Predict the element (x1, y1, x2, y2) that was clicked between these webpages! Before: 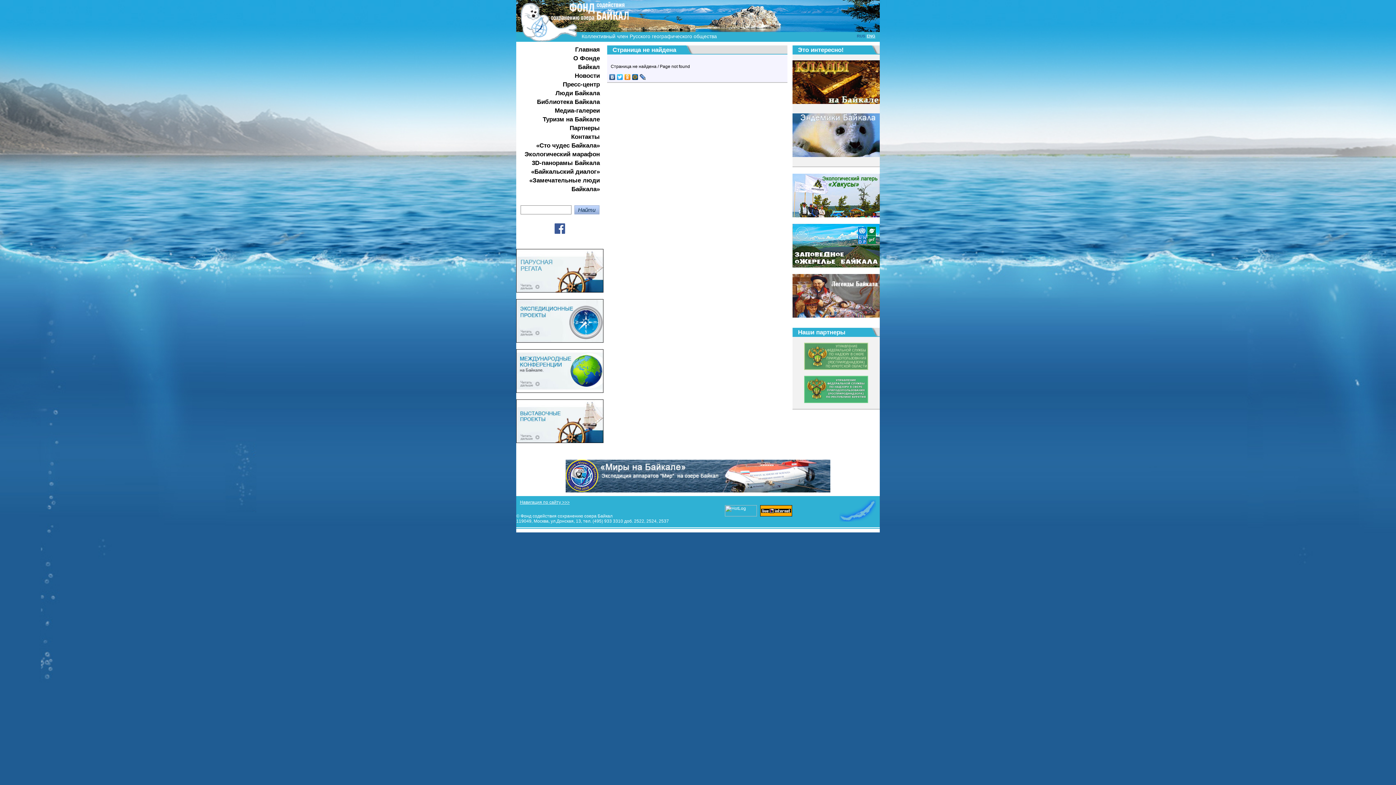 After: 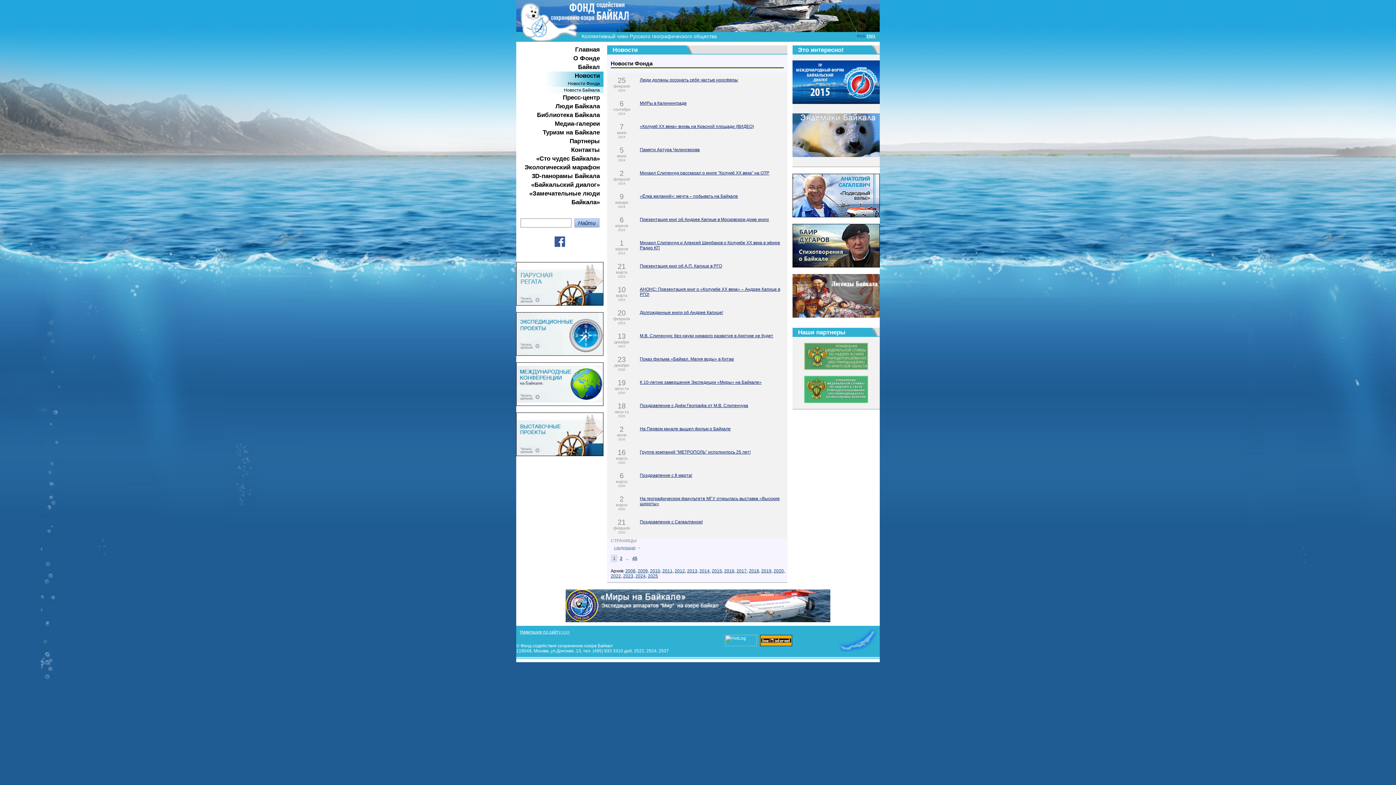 Action: label: Новости bbox: (516, 71, 603, 80)